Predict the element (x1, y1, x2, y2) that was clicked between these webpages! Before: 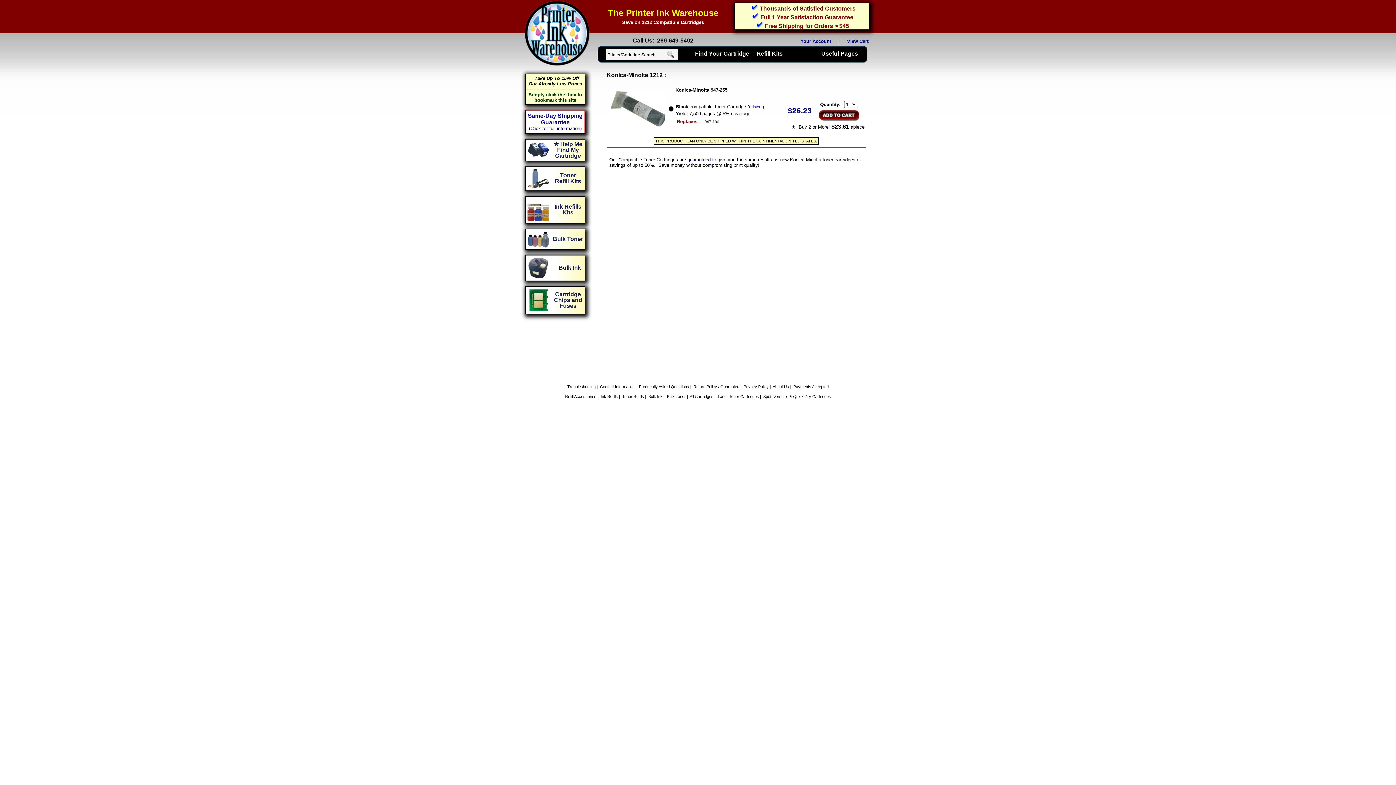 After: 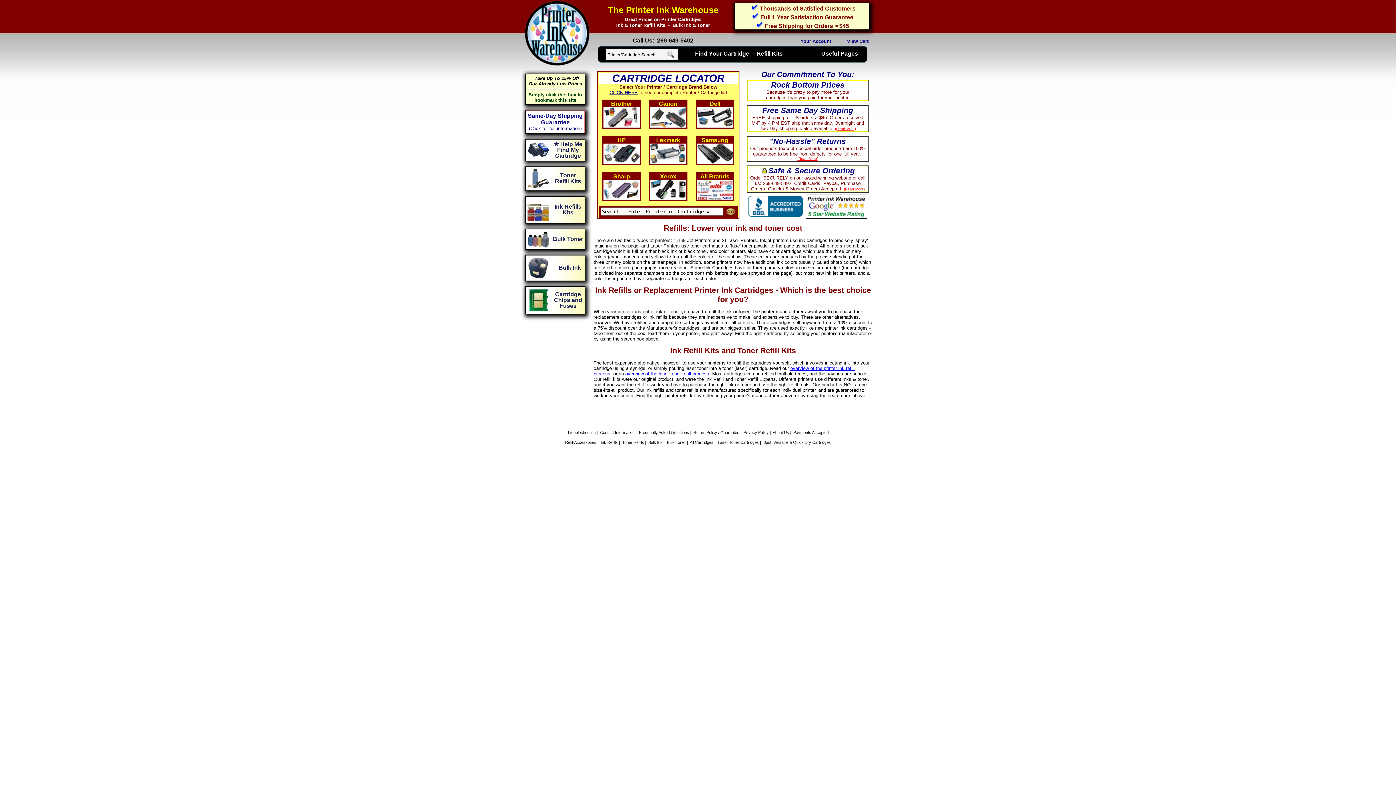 Action: bbox: (523, 62, 590, 67)